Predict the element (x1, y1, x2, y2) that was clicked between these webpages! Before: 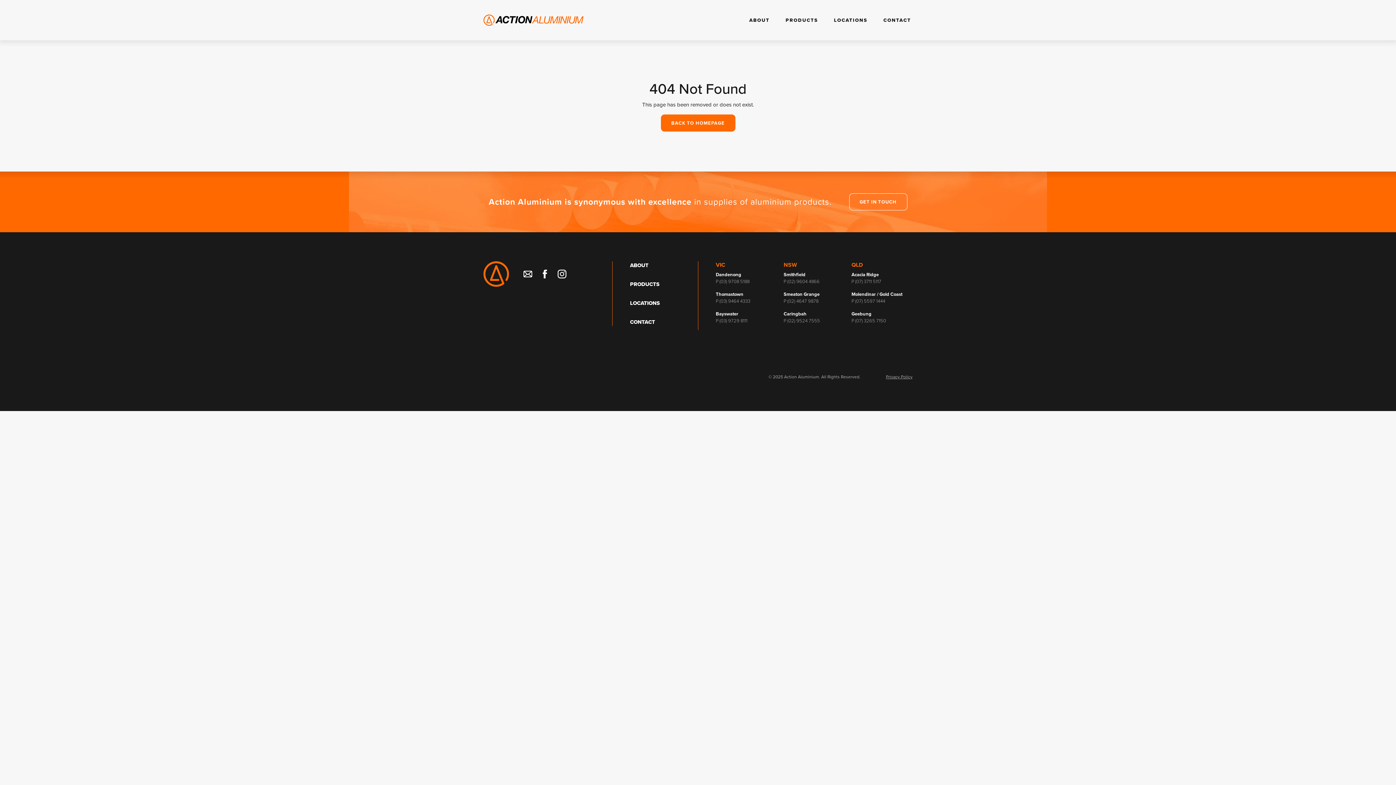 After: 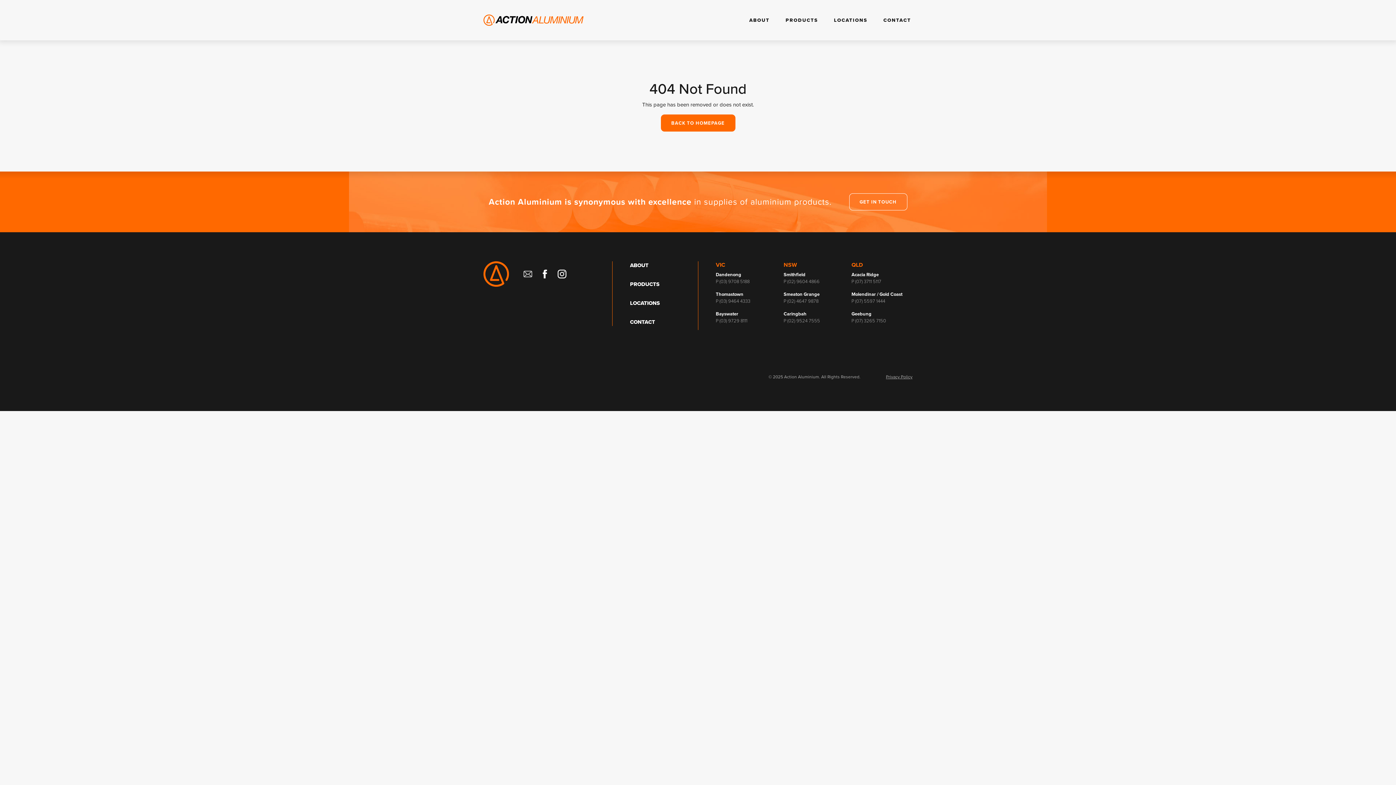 Action: bbox: (523, 269, 532, 278)